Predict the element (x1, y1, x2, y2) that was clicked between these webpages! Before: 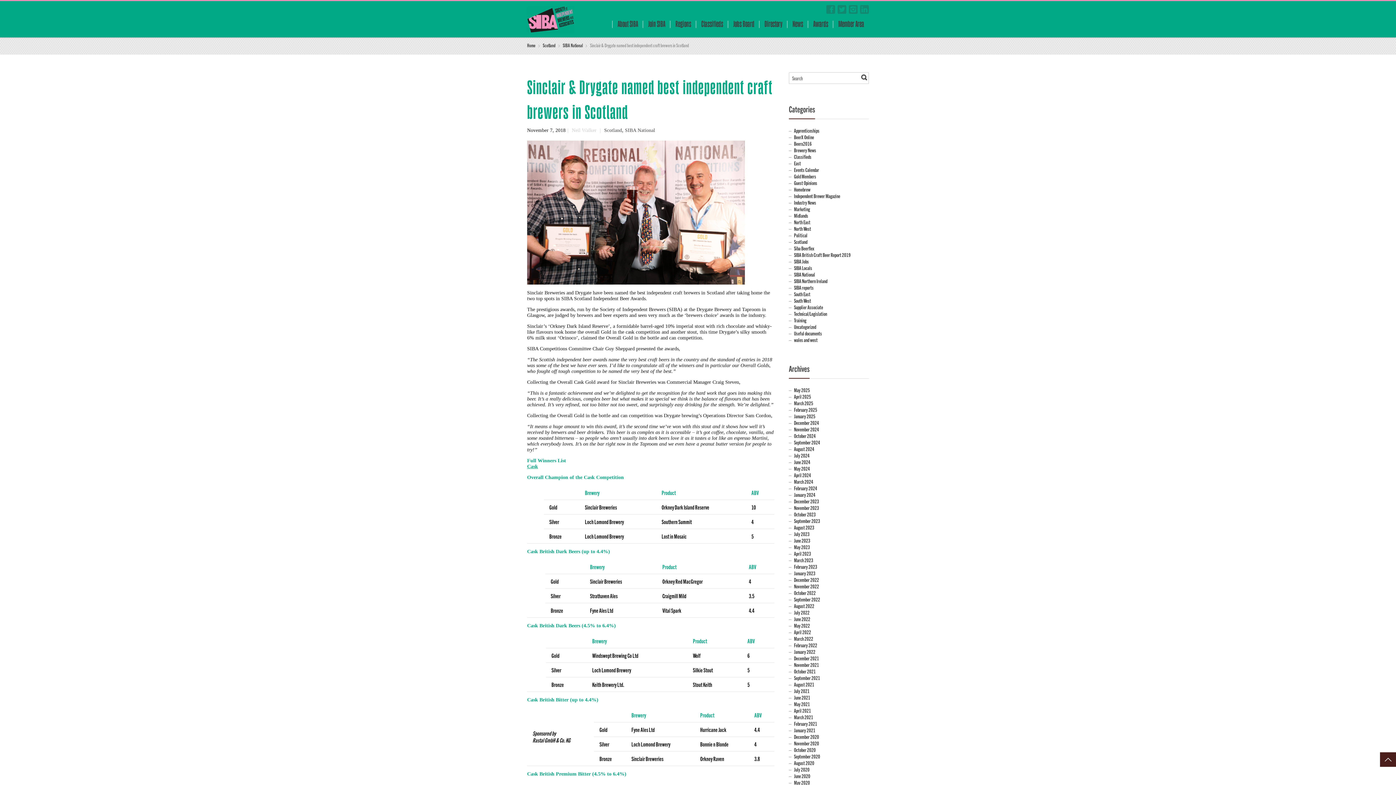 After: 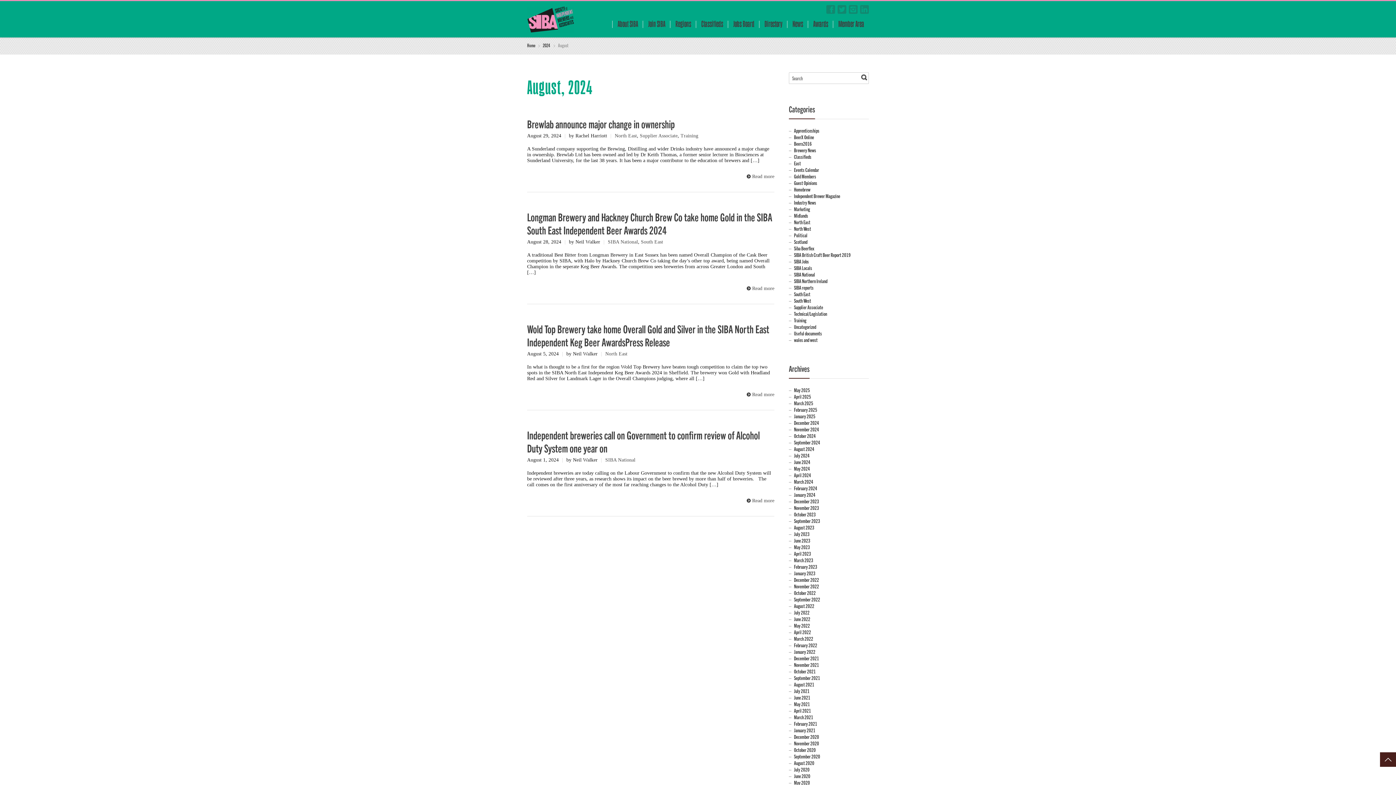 Action: label: August 2024 bbox: (794, 445, 814, 452)